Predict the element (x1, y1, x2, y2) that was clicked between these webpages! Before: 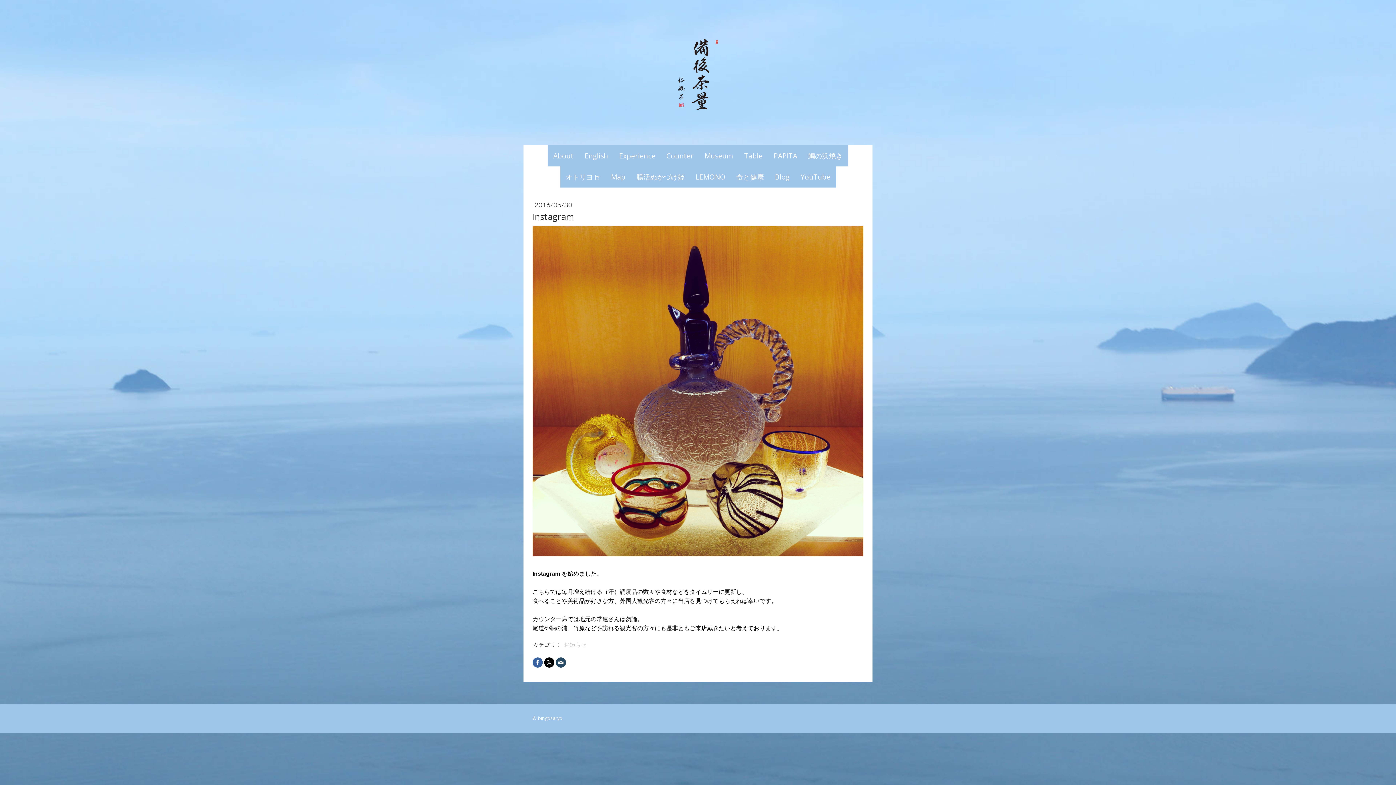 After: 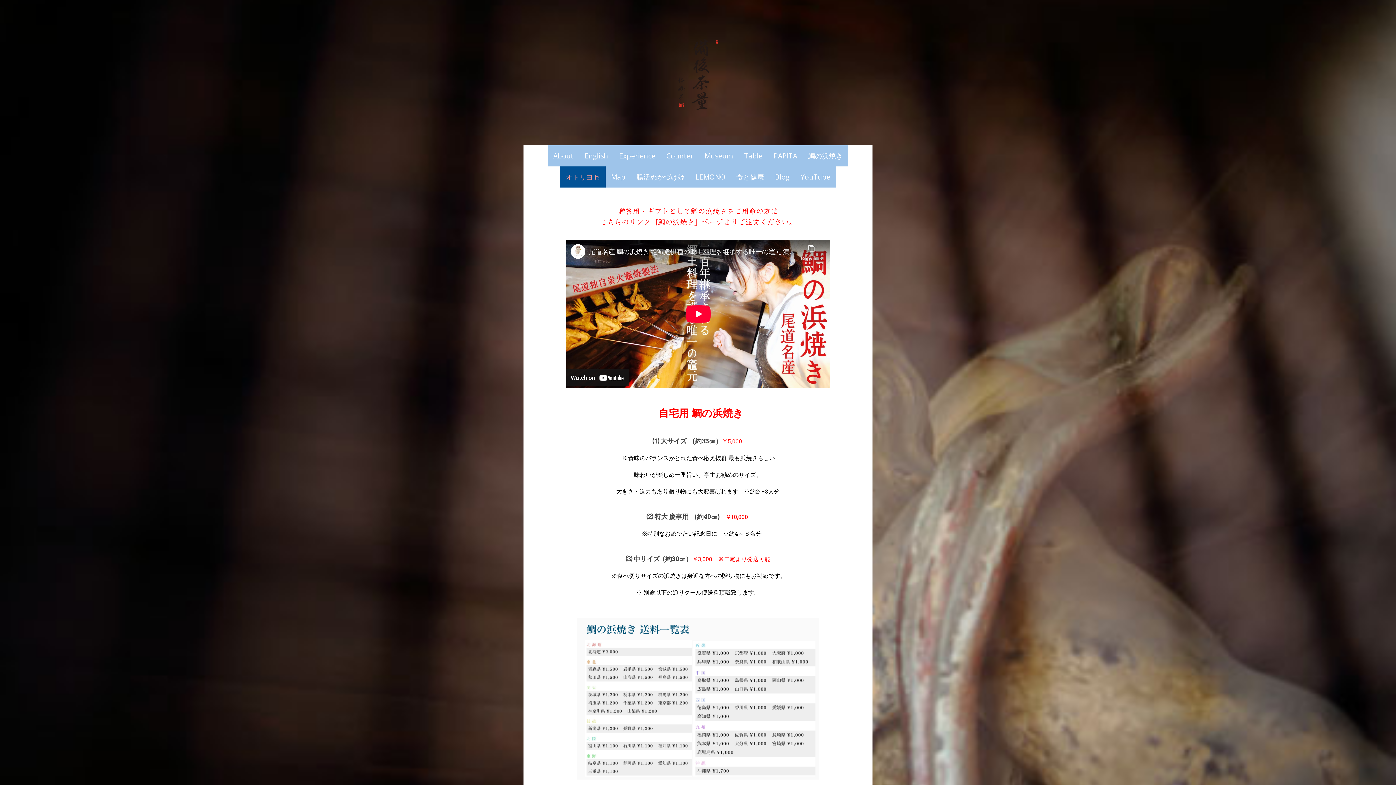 Action: bbox: (560, 166, 605, 187) label: オトリヨセ